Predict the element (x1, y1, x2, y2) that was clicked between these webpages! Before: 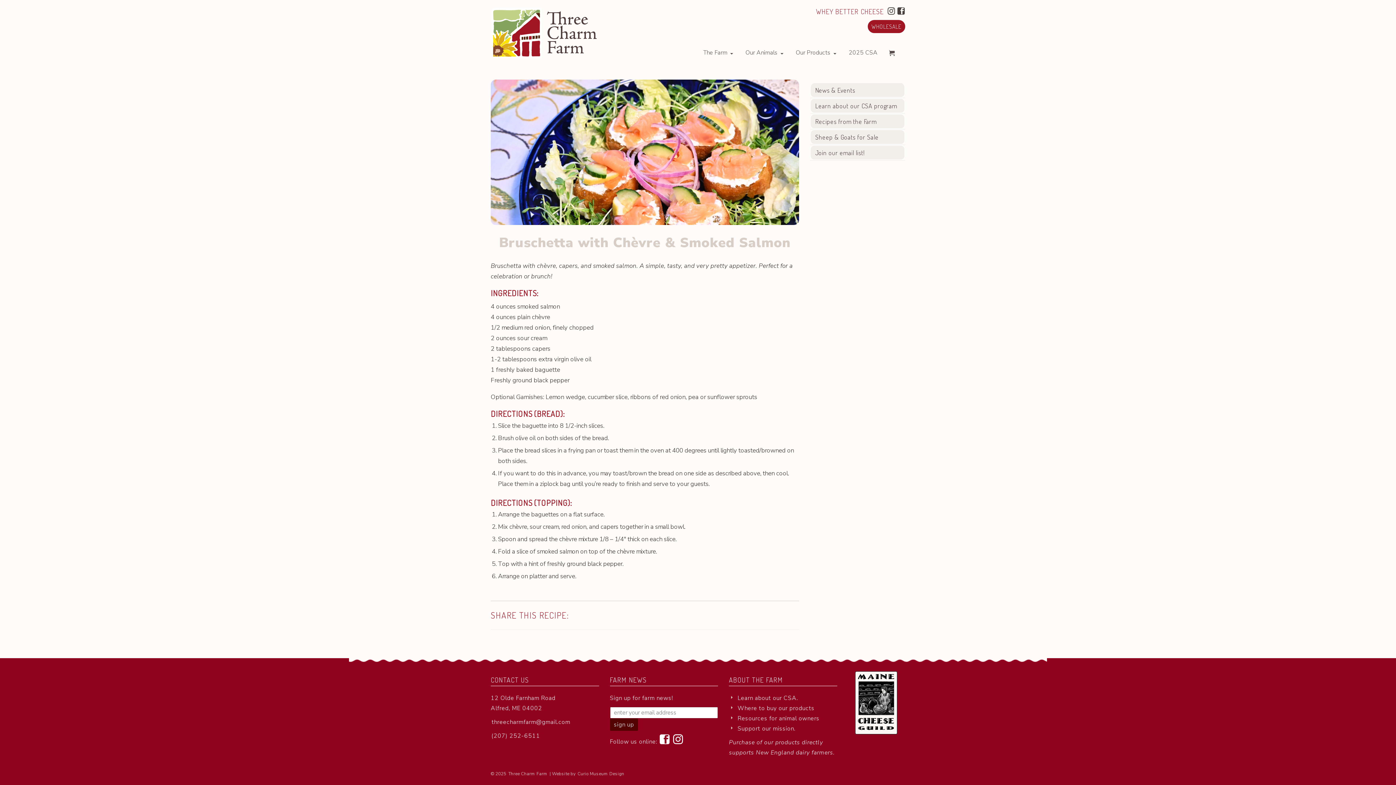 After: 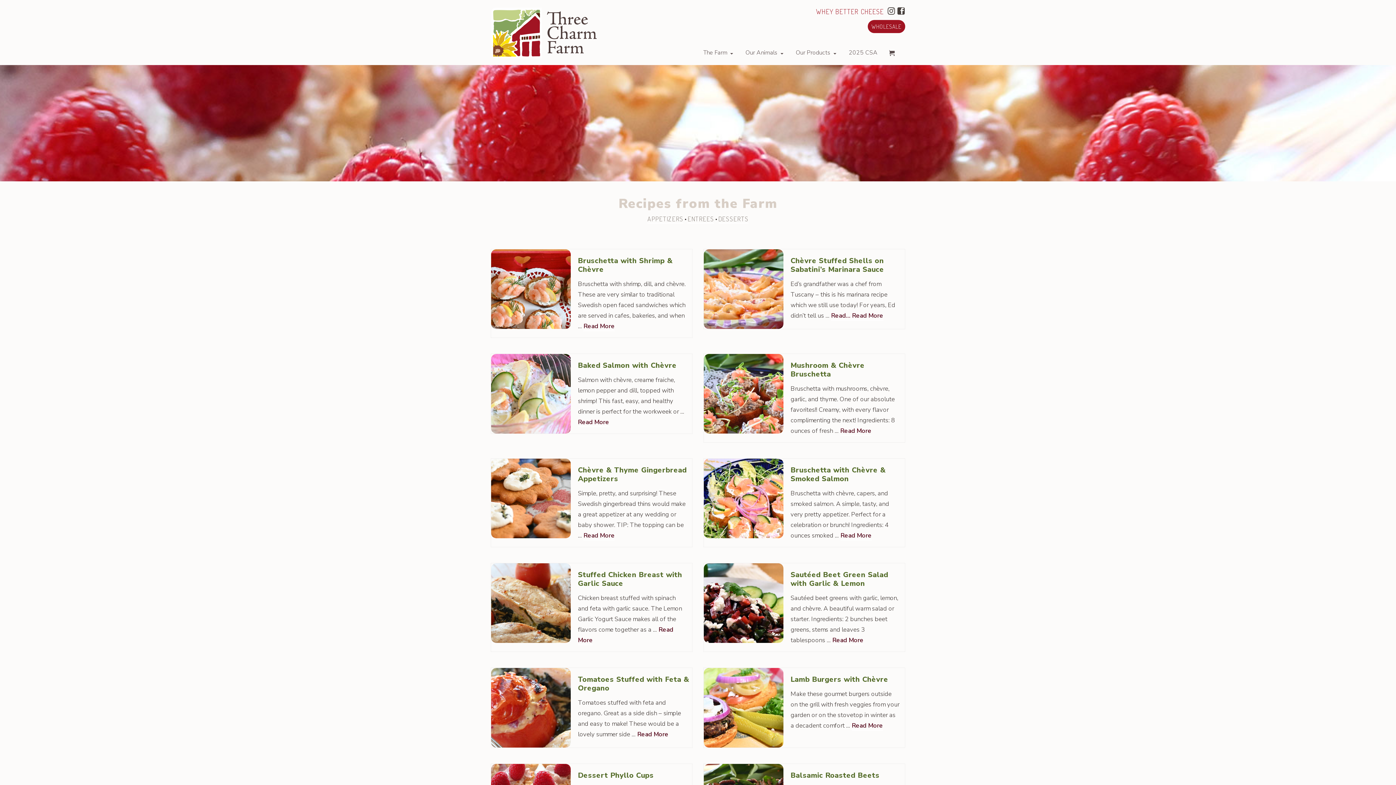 Action: label: Recipes from the Farm bbox: (810, 113, 905, 129)